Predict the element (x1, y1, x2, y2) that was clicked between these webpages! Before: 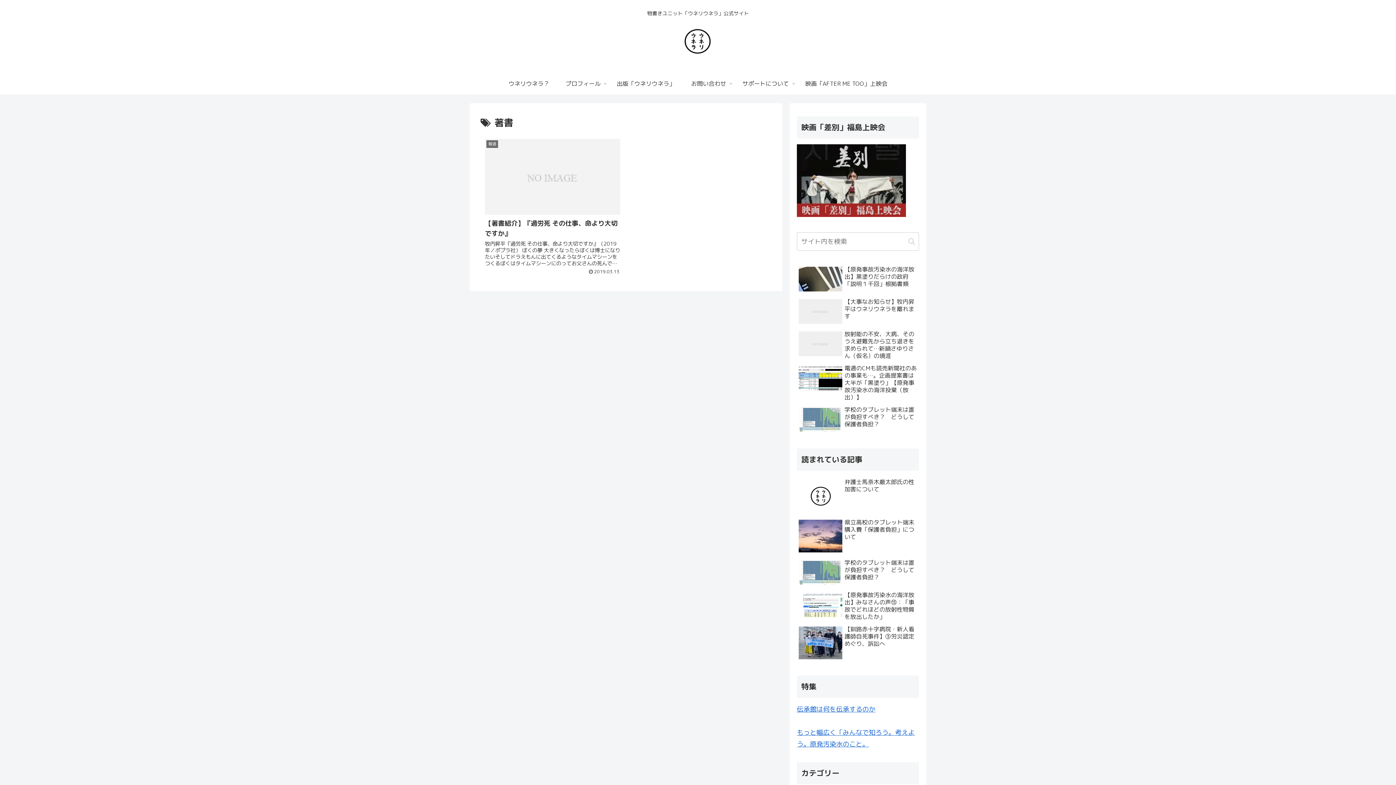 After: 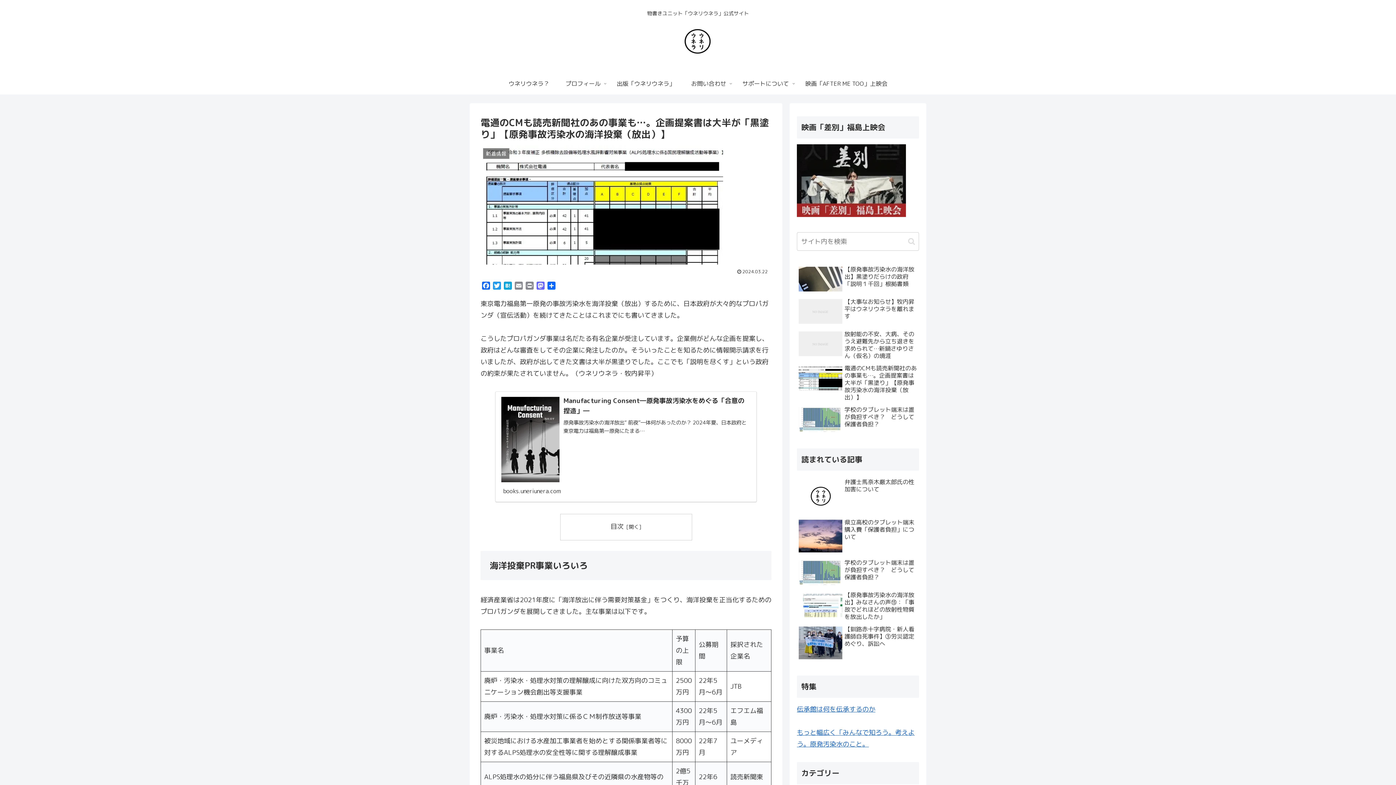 Action: label: 電通のCMも読売新聞社のあの事業も…。企画提案書は大半が「黒塗り」【原発事故汚染水の海洋投棄（放出）】 bbox: (797, 363, 919, 403)